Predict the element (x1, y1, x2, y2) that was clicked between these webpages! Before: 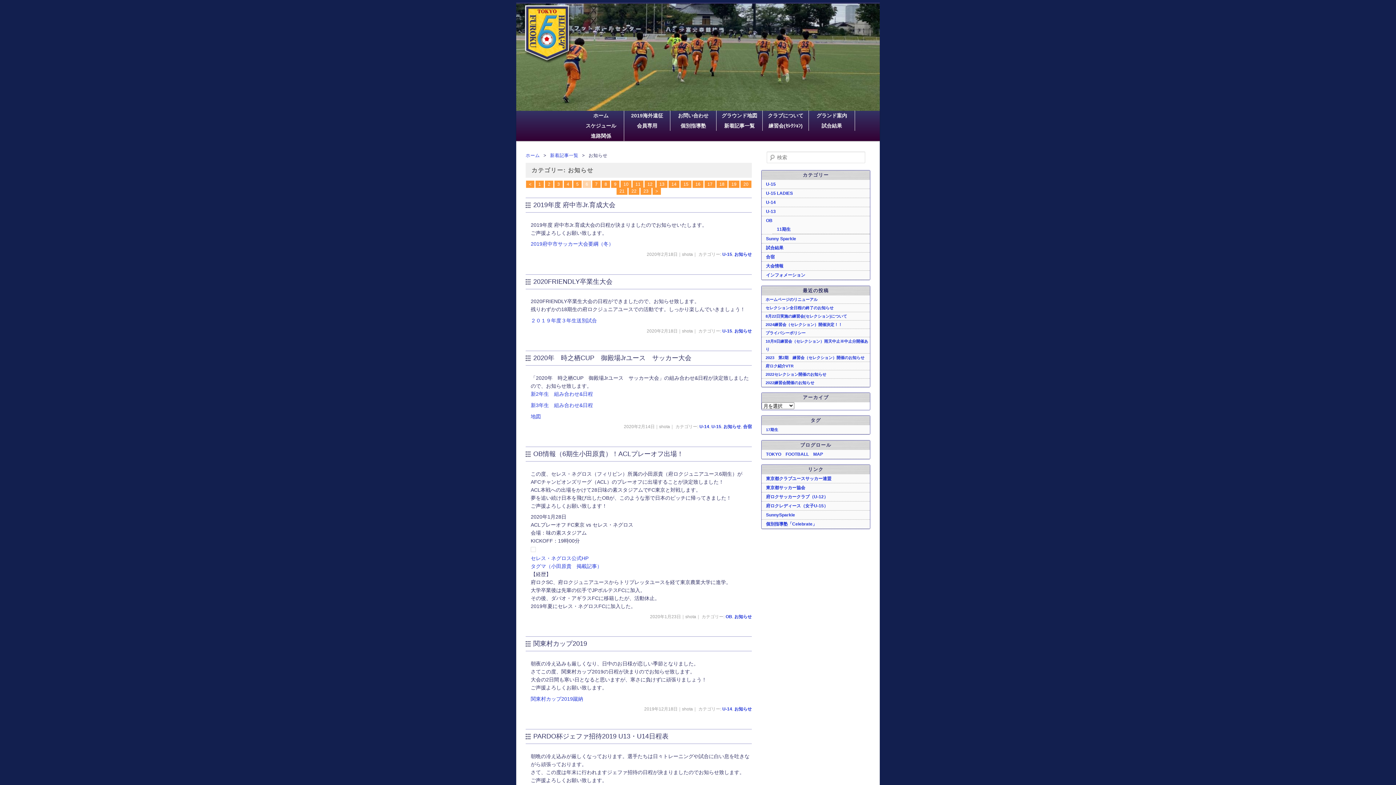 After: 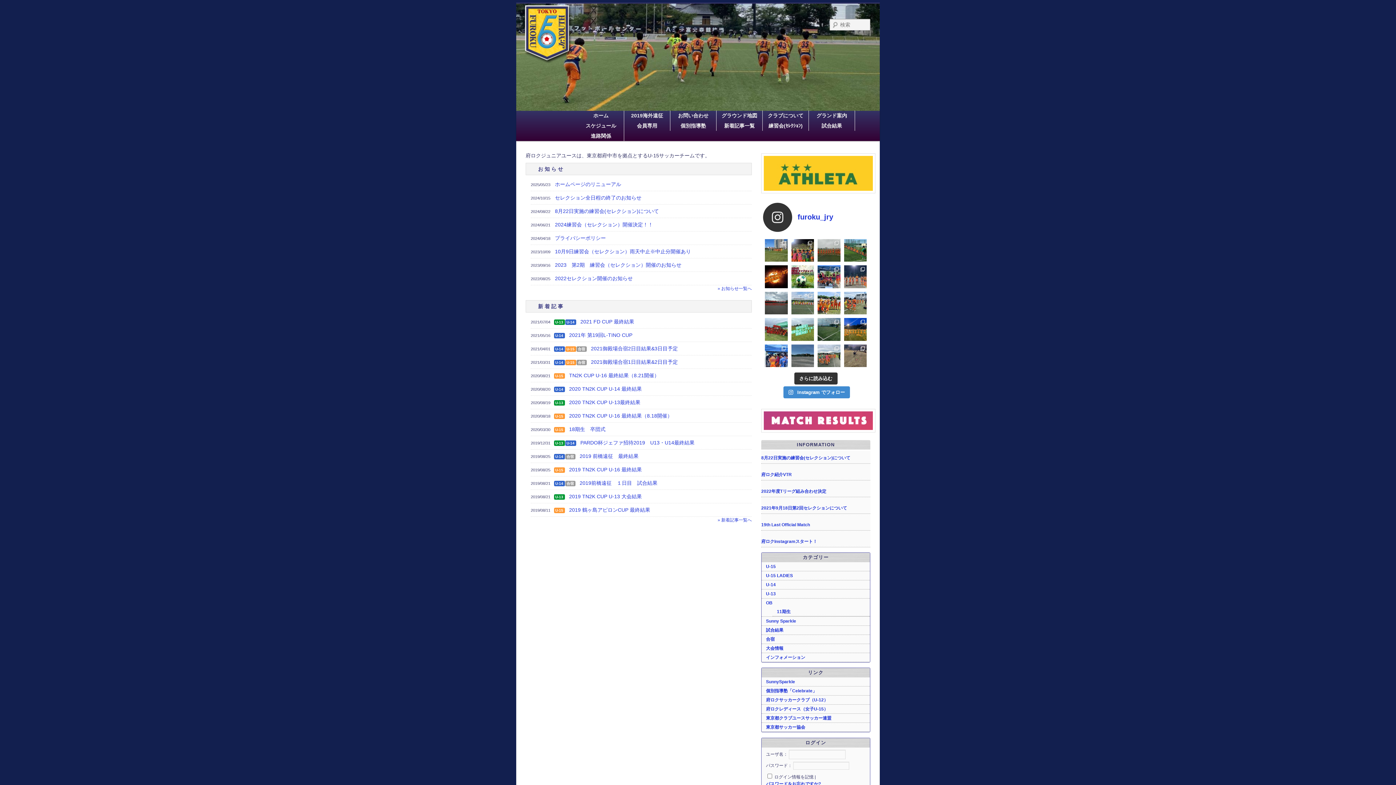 Action: bbox: (578, 110, 624, 120) label: ホーム